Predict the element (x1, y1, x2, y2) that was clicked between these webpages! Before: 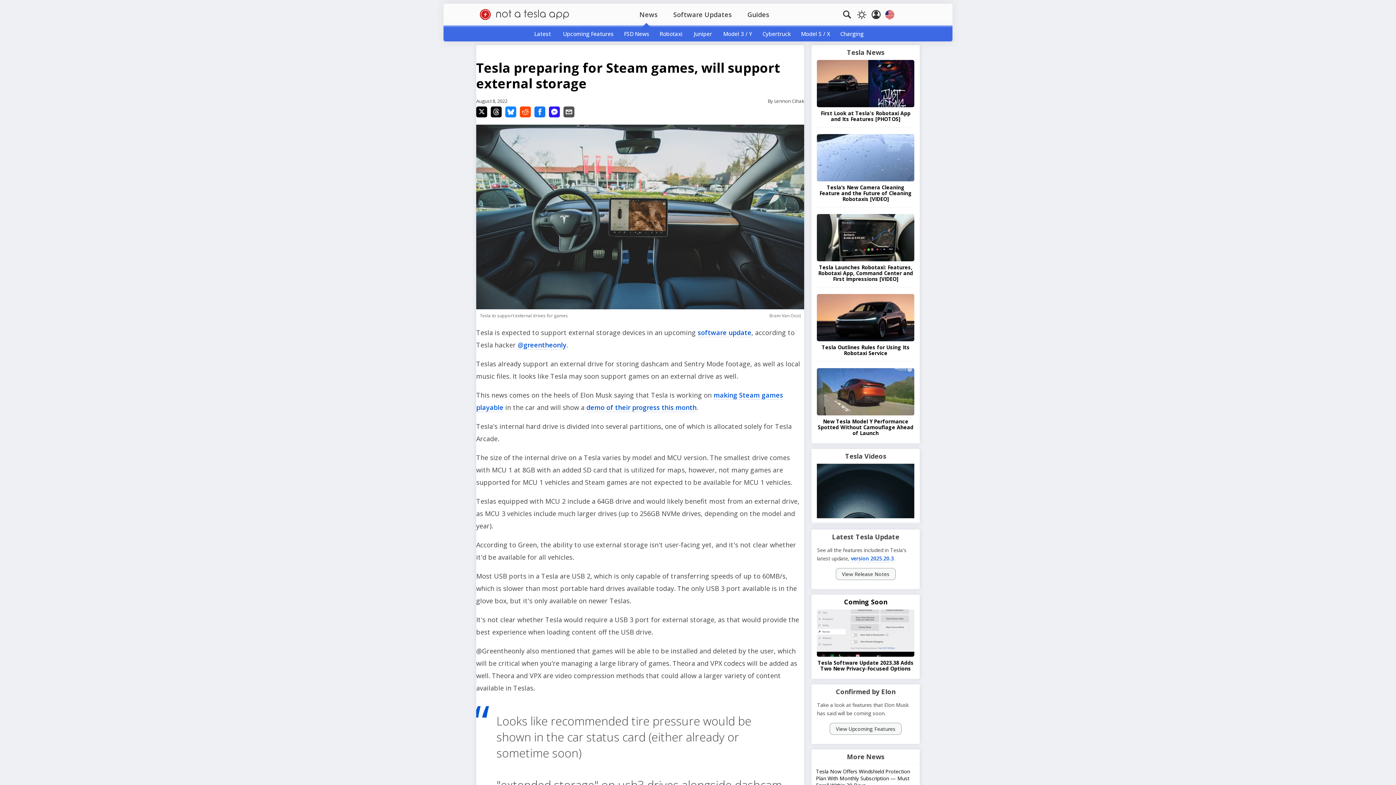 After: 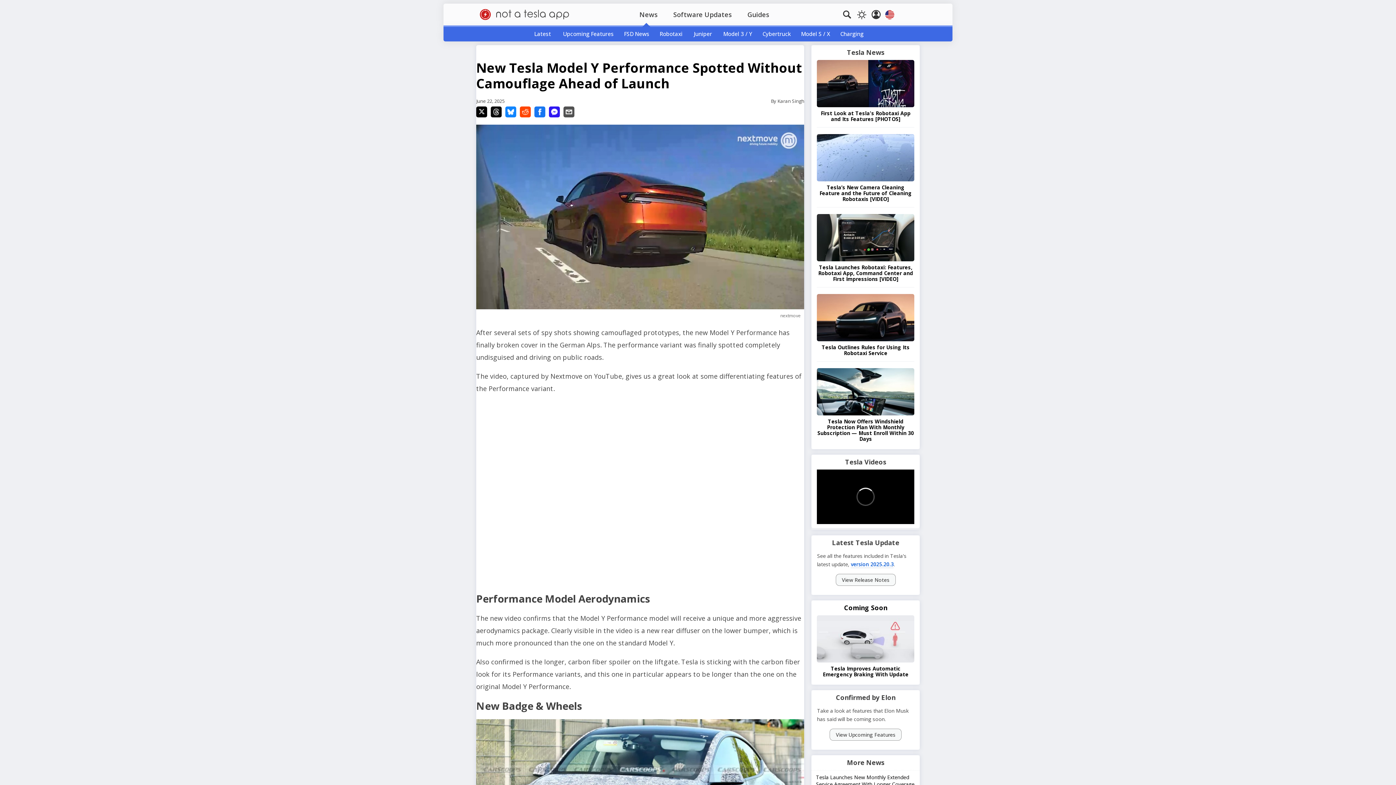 Action: label: New Tesla Model Y Performance Spotted Without Camouflage Ahead of Launch bbox: (818, 418, 913, 436)